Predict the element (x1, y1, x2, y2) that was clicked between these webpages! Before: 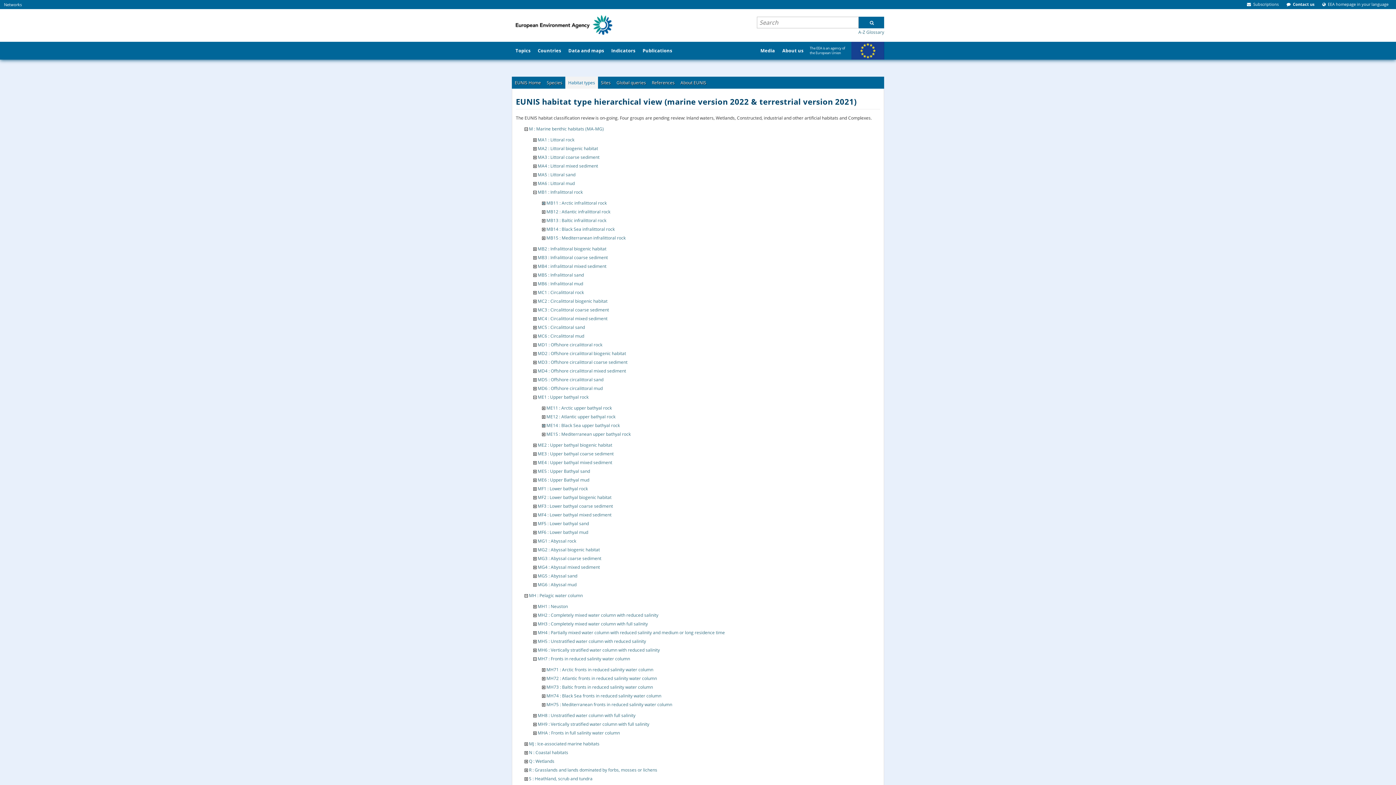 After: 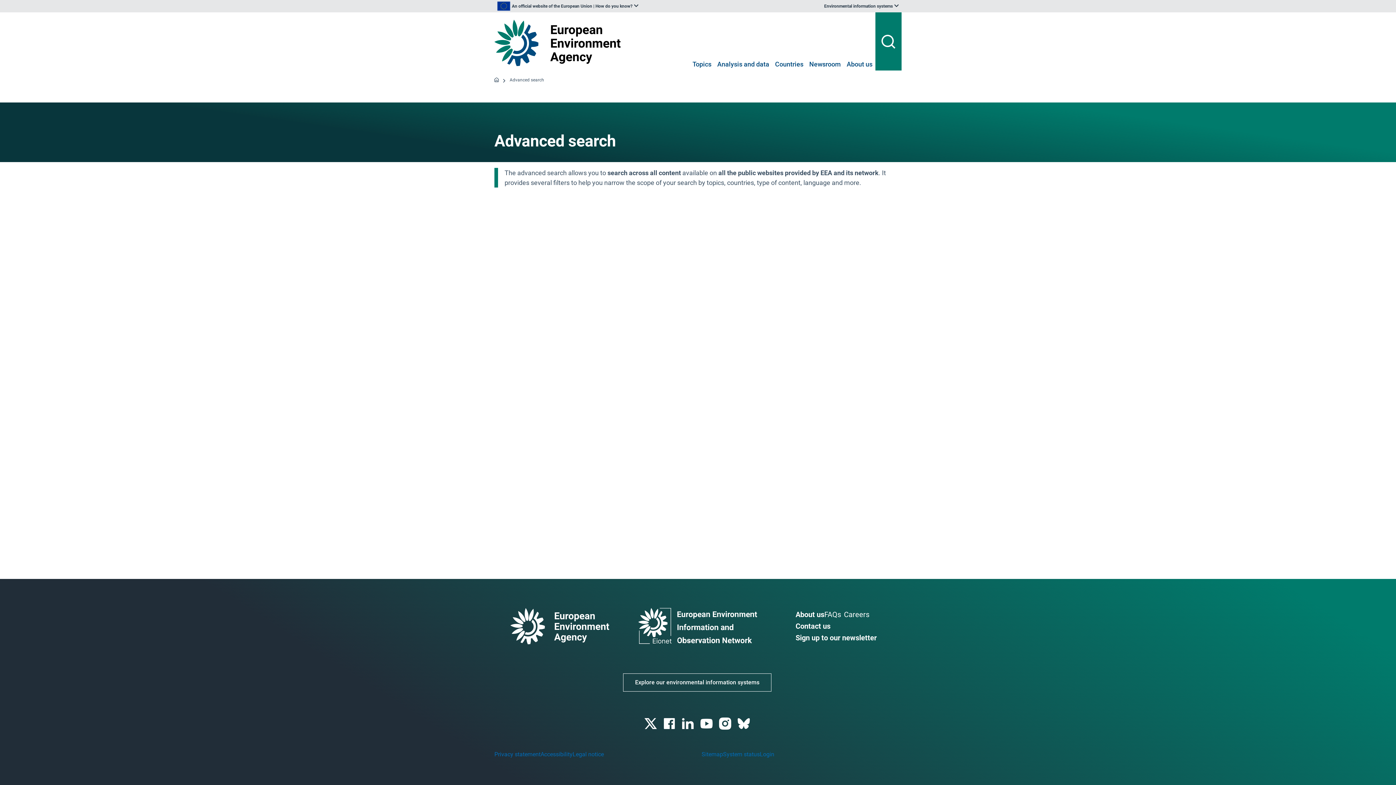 Action: bbox: (858, 16, 884, 28)